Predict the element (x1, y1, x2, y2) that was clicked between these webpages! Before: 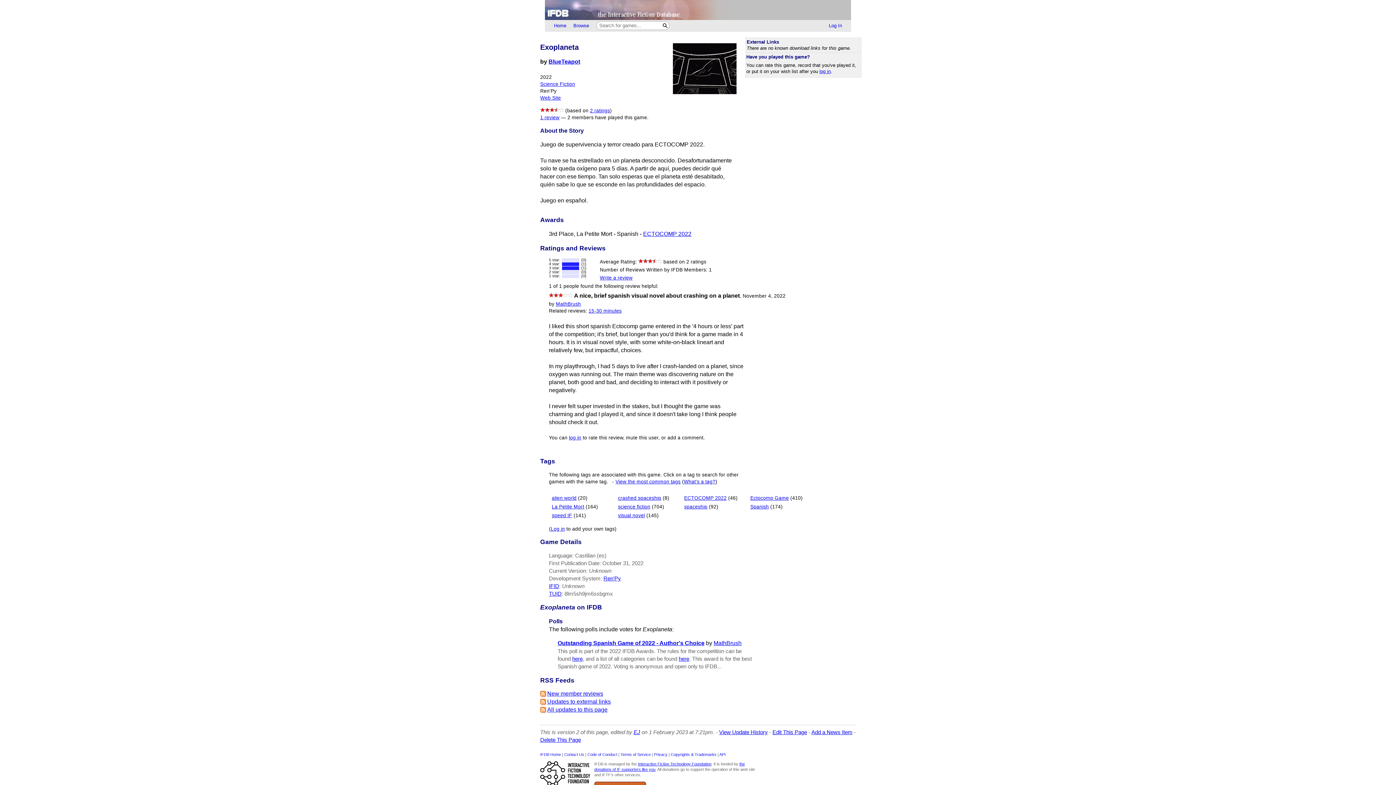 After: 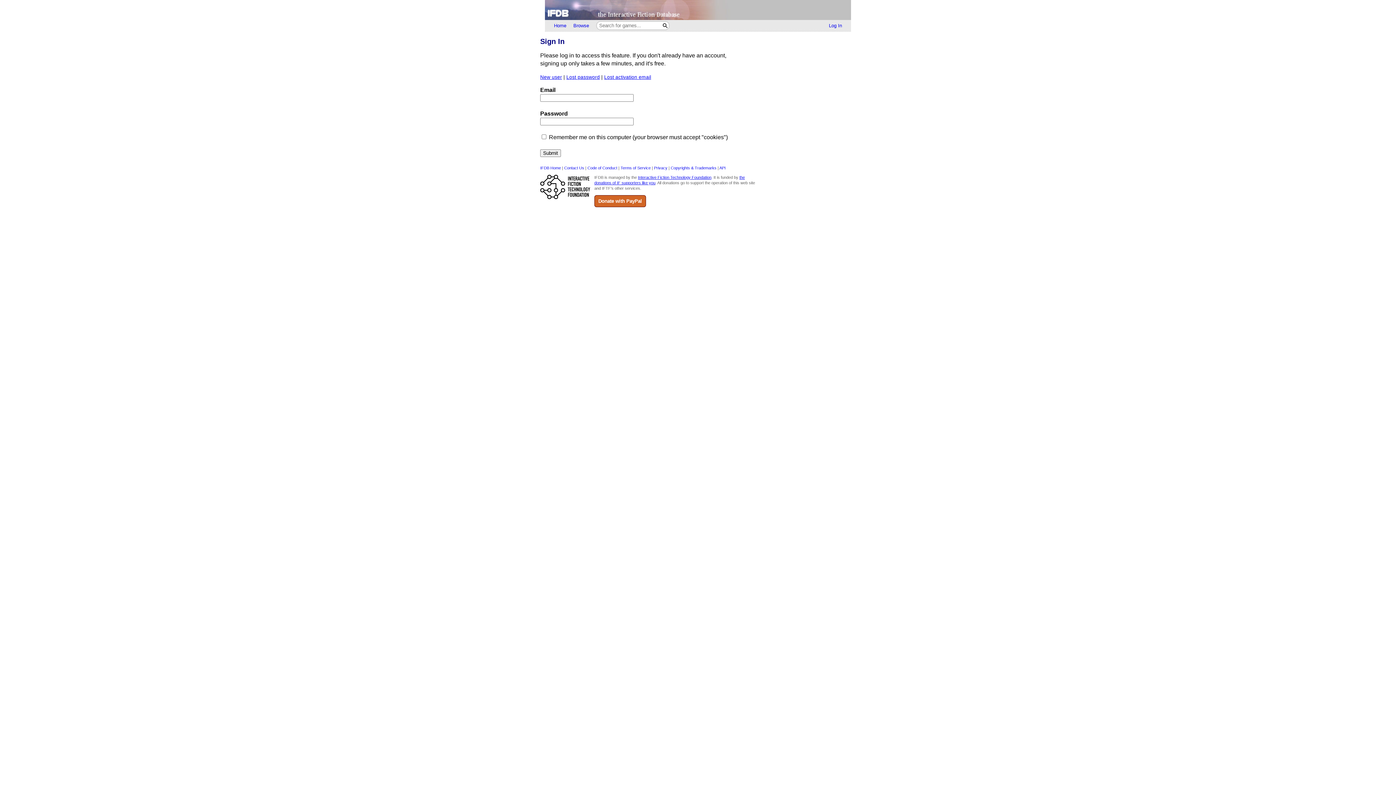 Action: bbox: (569, 435, 581, 440) label: log in